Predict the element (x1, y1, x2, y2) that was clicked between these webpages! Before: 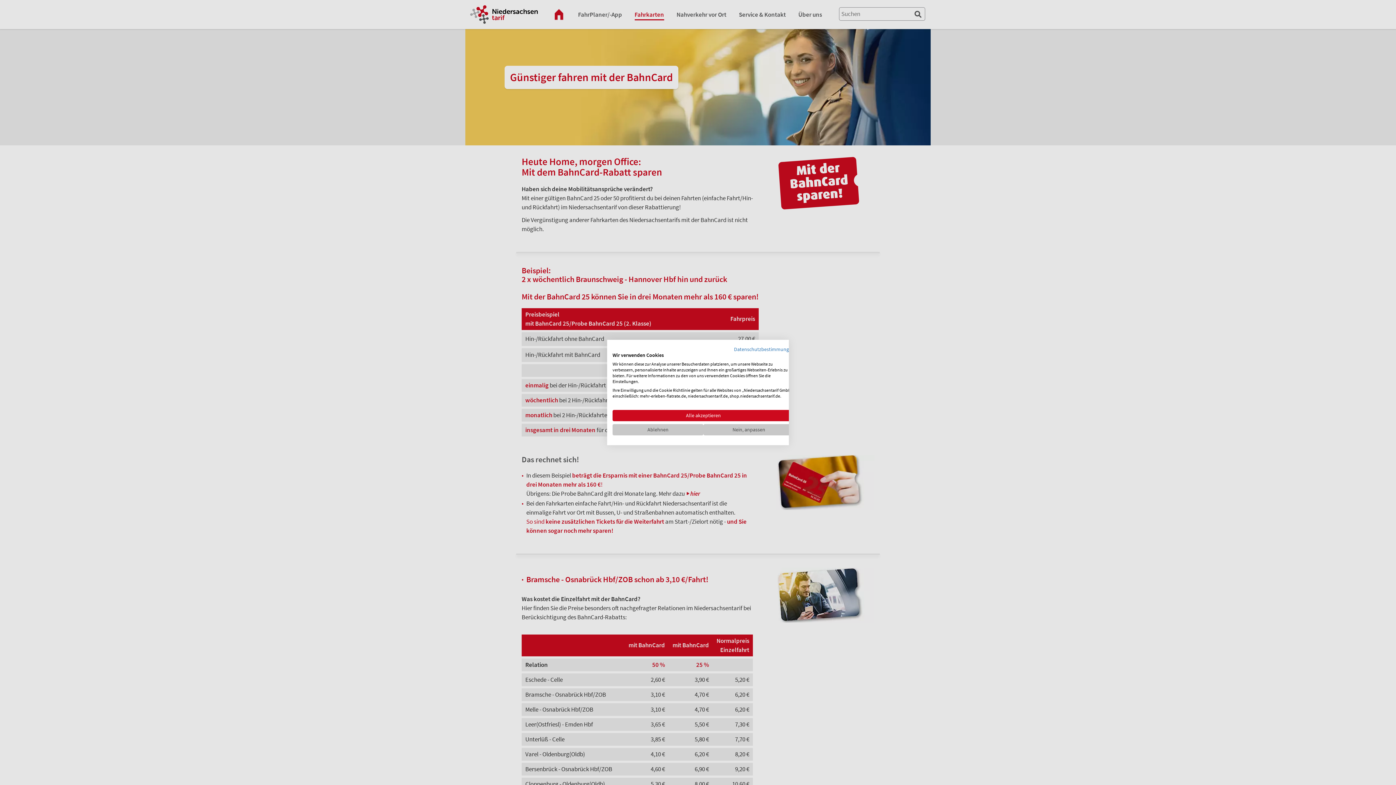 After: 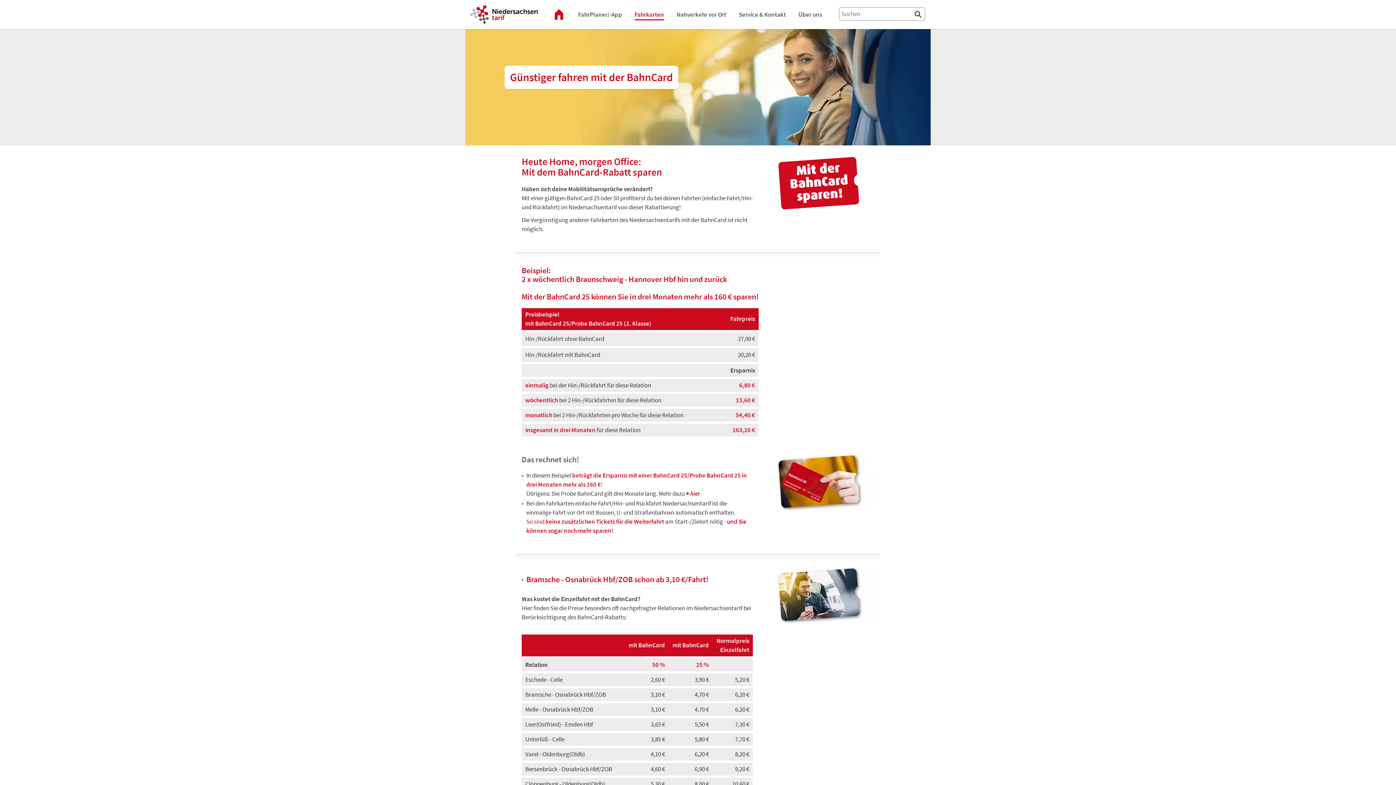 Action: bbox: (612, 410, 794, 421) label: Akzeptieren Sie alle cookies